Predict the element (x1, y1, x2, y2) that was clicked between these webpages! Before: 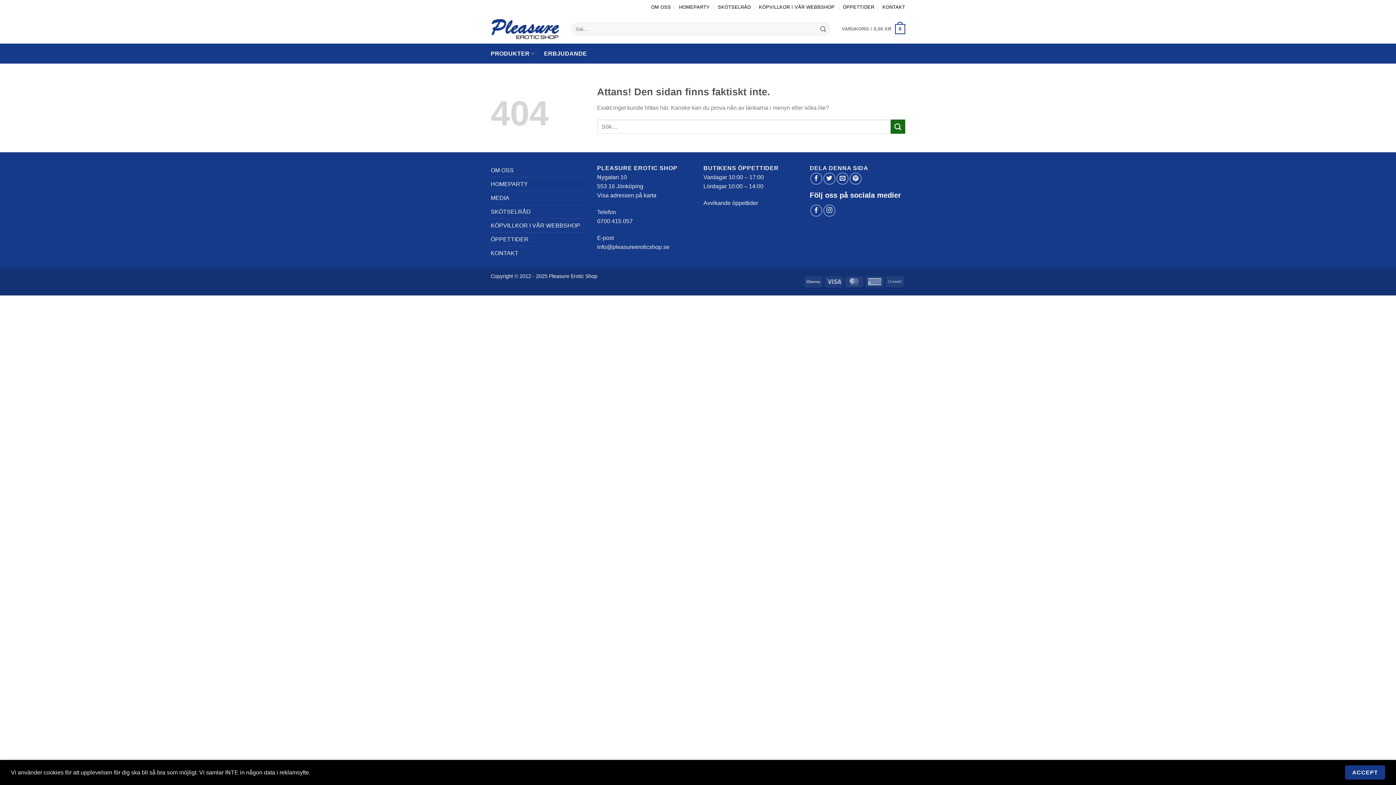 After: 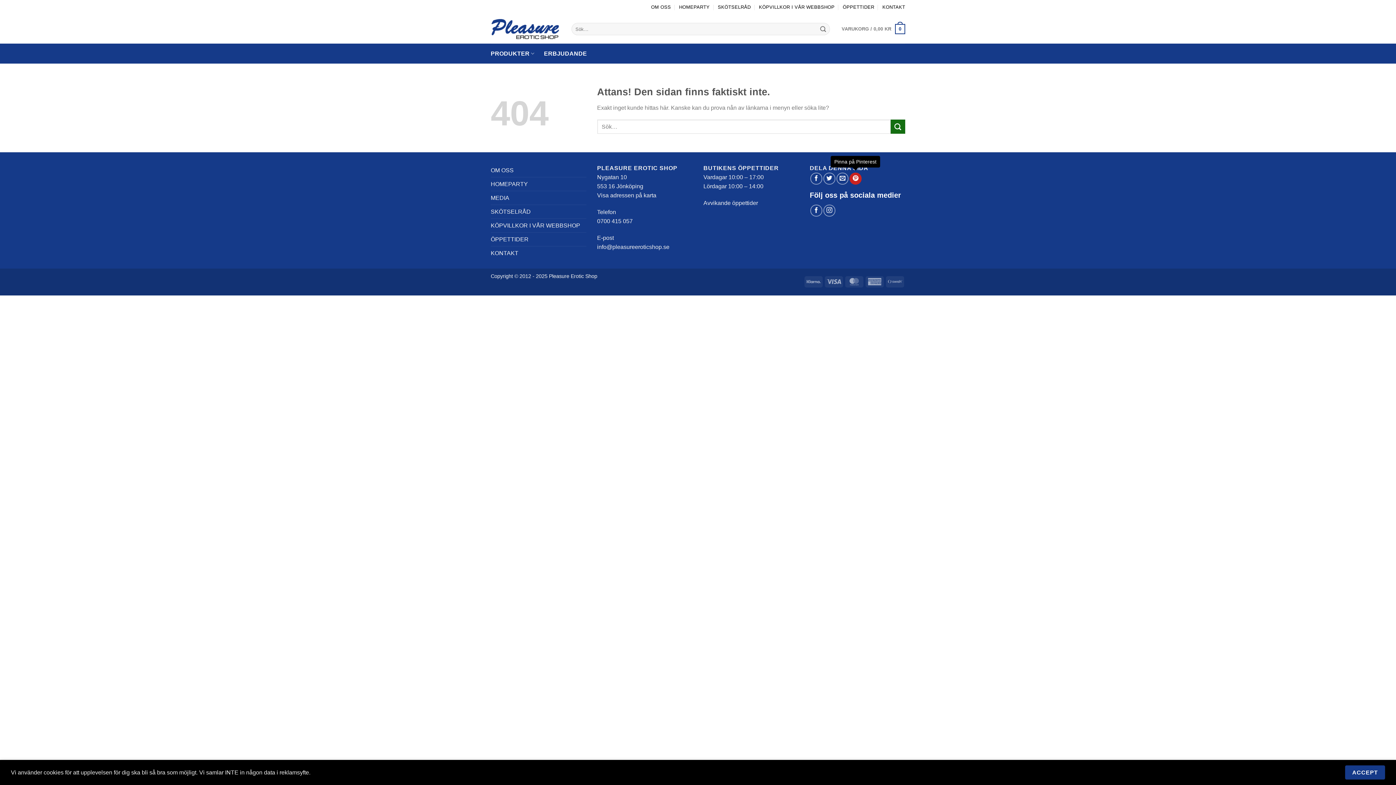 Action: bbox: (849, 172, 861, 184) label: Pinna på Pinterest